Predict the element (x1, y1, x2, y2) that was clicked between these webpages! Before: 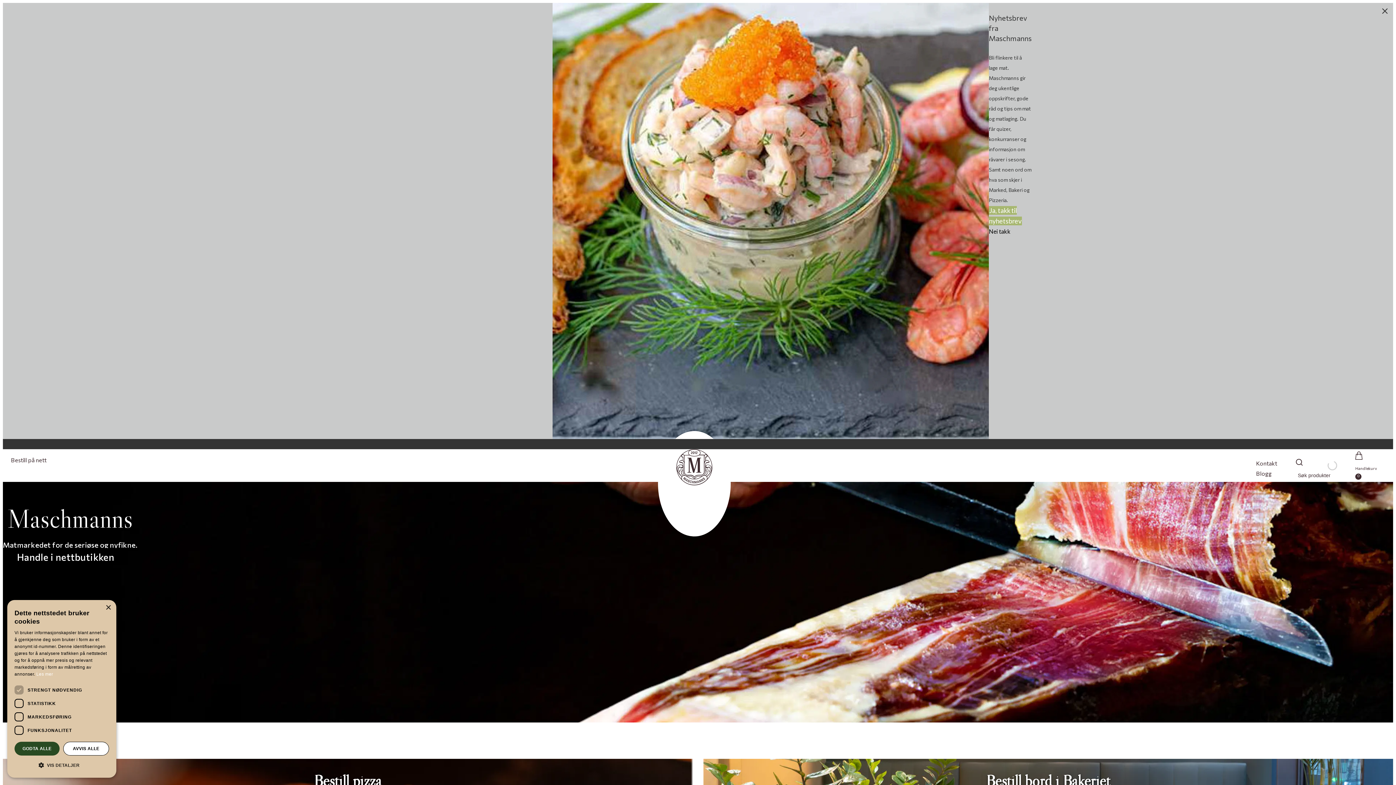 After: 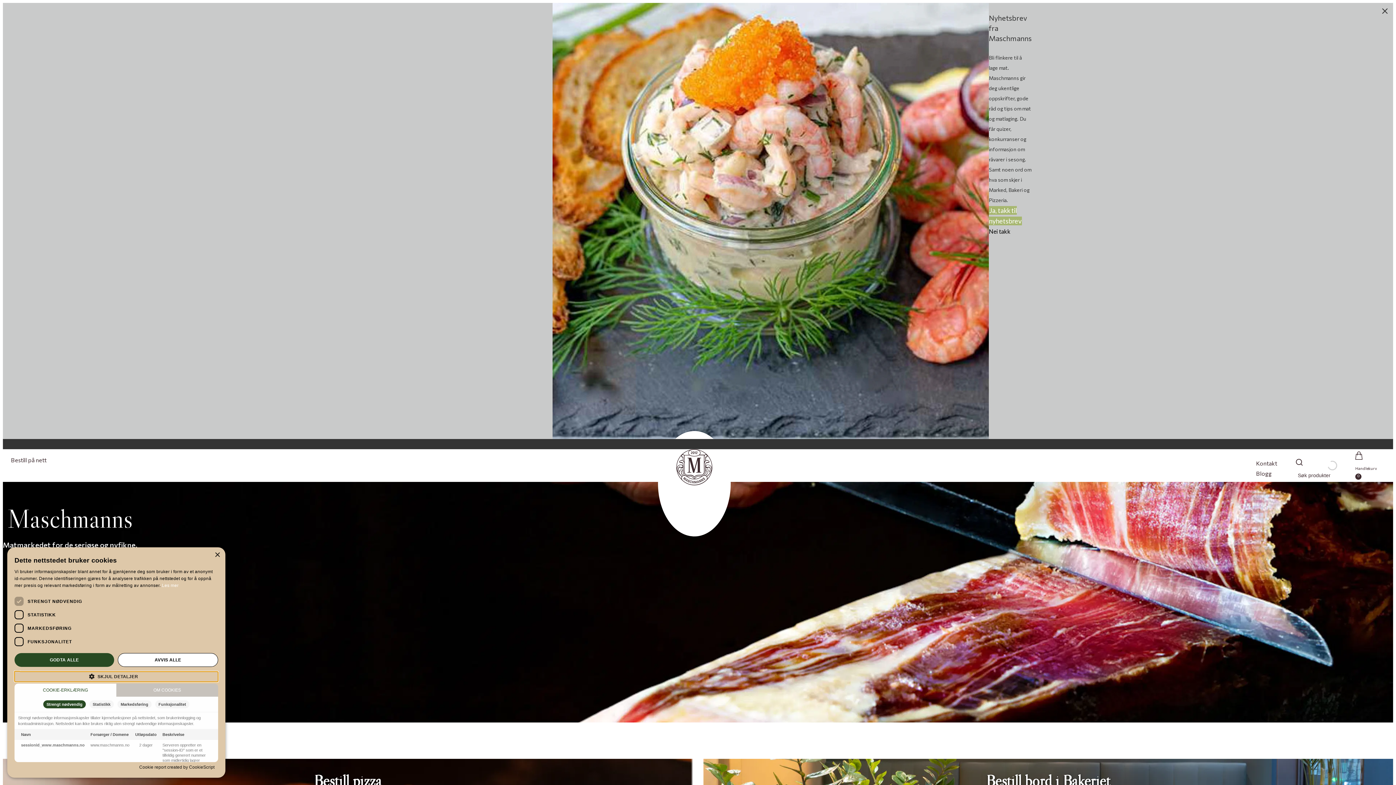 Action: label:  VIS DETALJER bbox: (14, 760, 109, 770)